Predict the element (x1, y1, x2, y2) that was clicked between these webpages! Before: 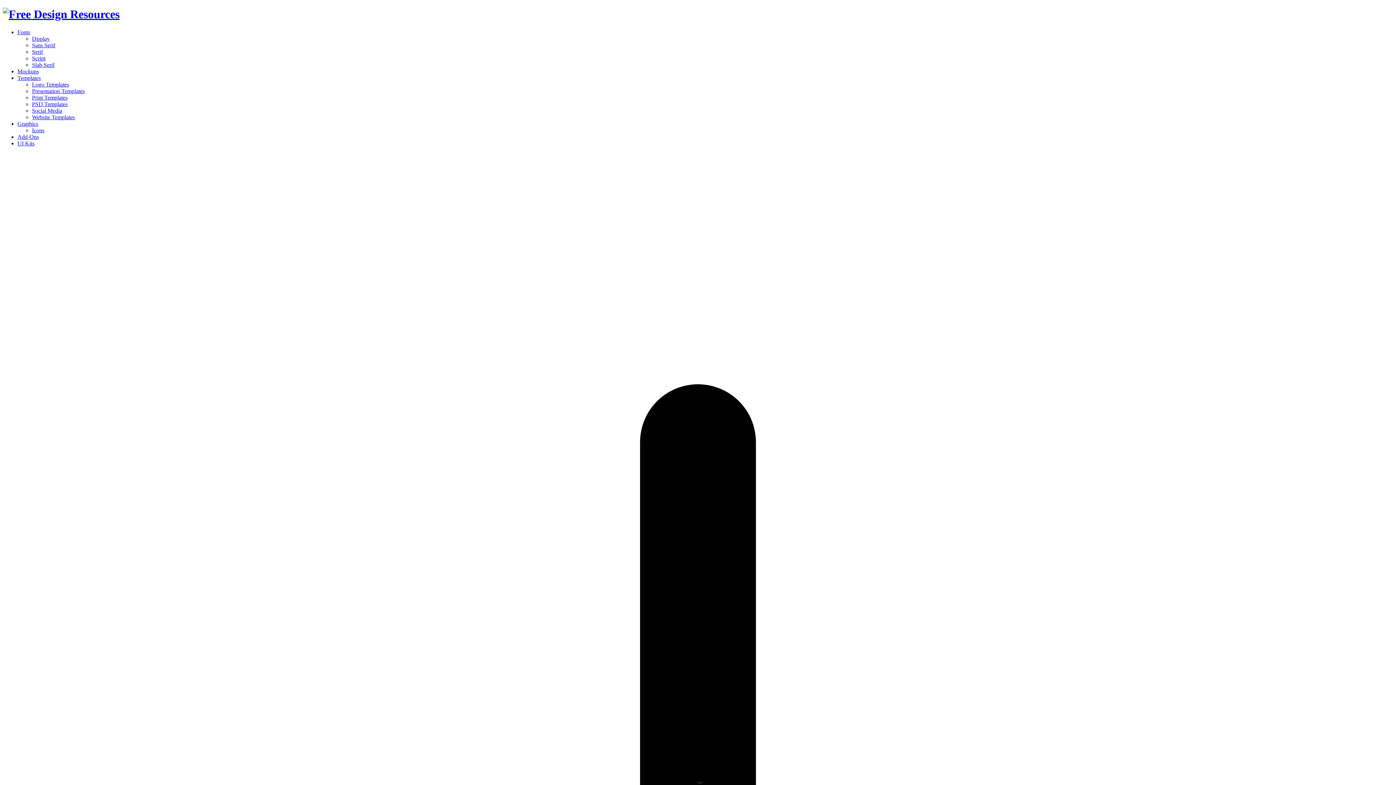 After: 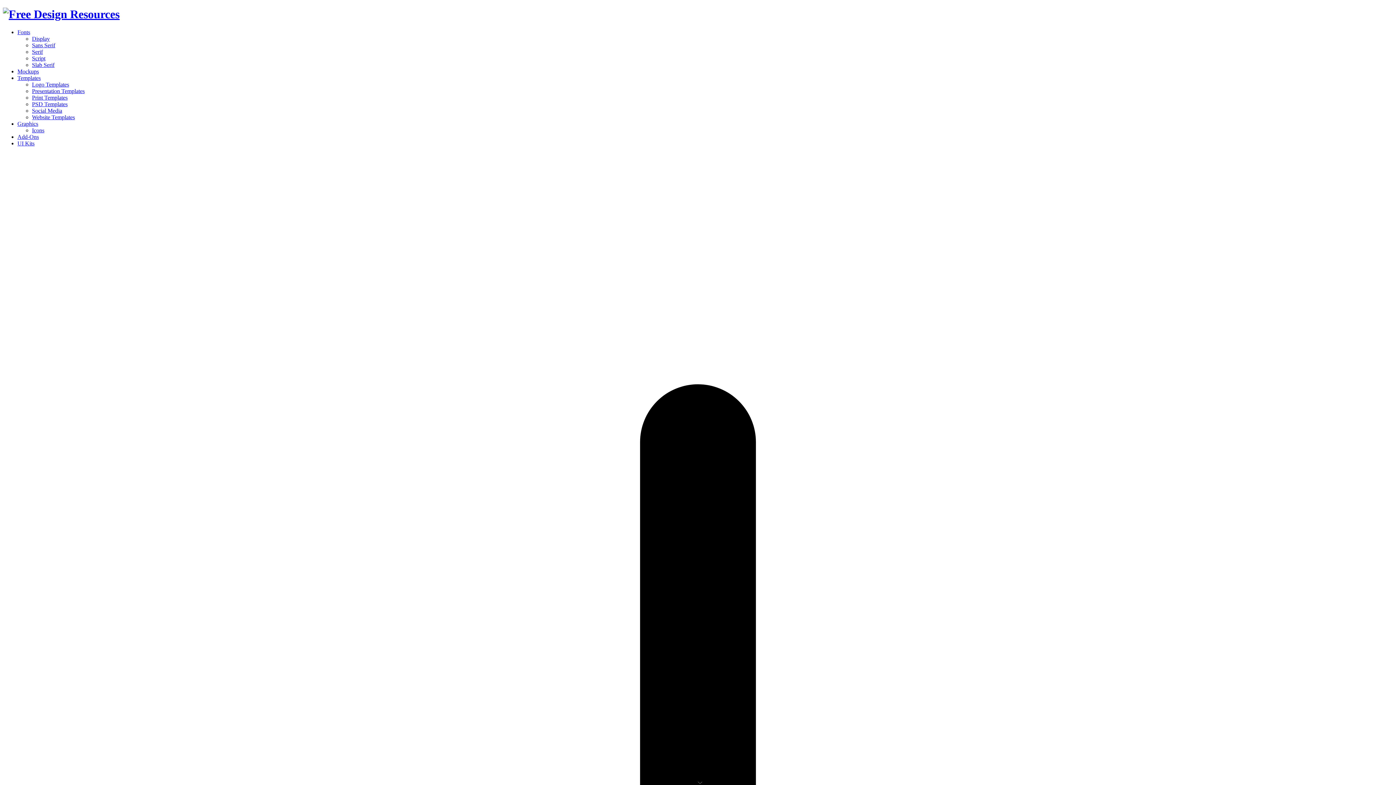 Action: bbox: (17, 133, 38, 139) label: Add-Ons